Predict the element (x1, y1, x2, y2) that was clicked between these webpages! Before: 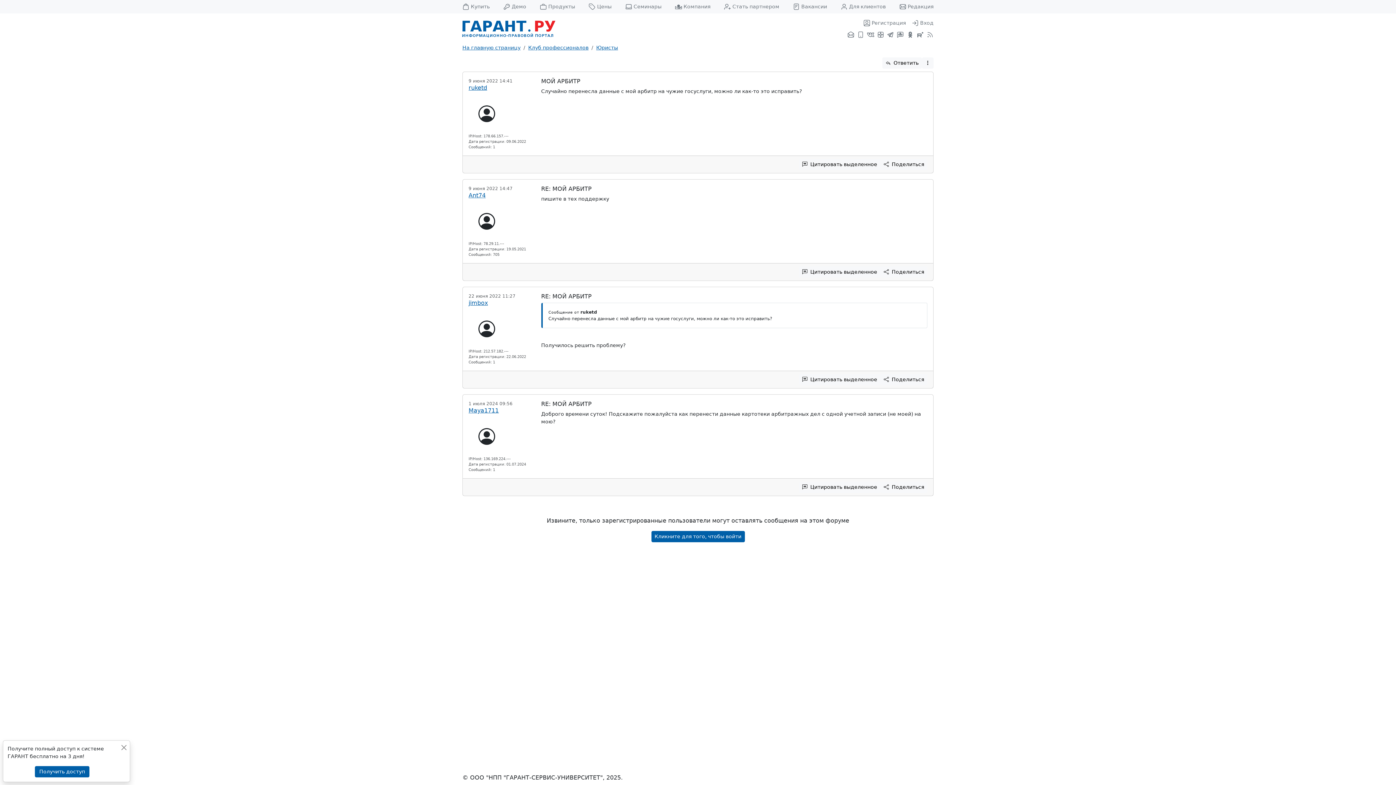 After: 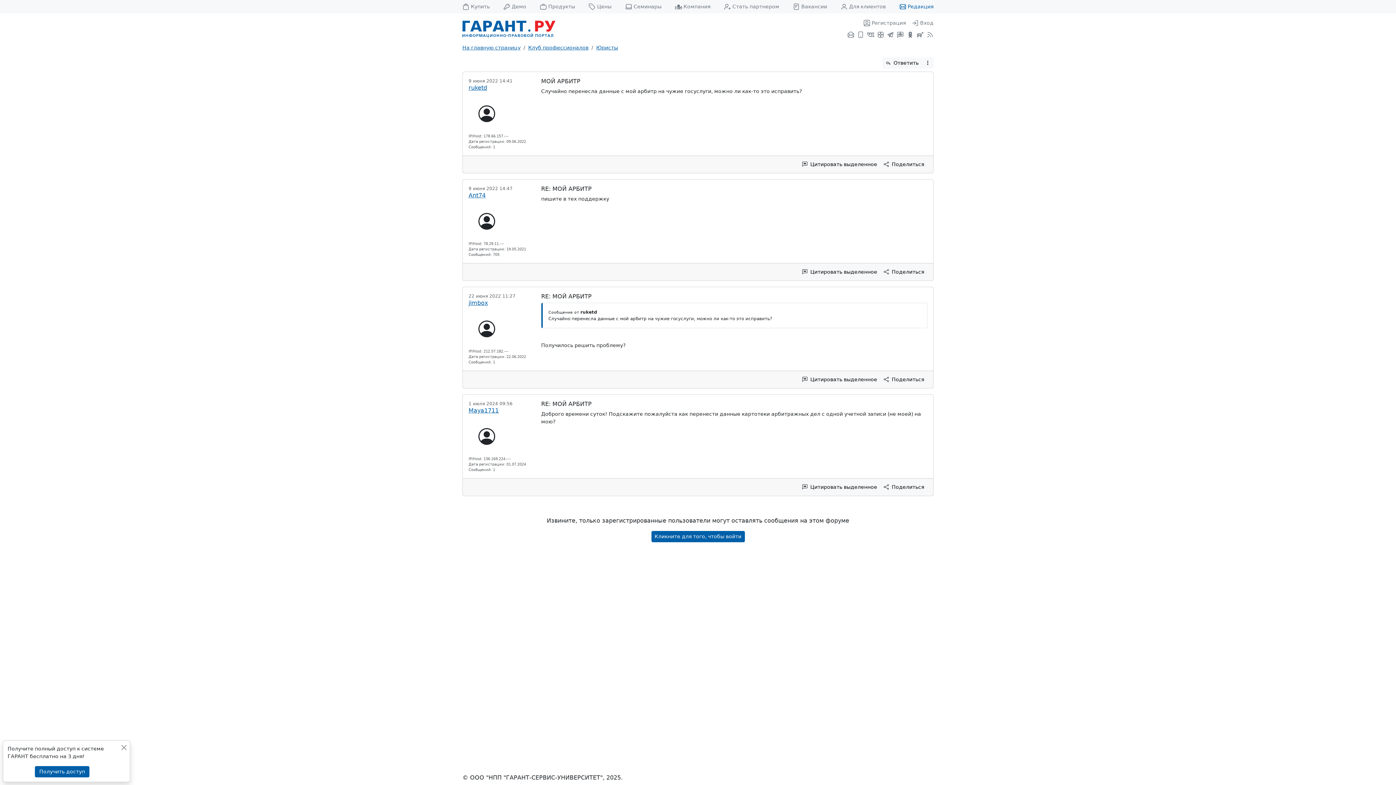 Action: bbox: (899, 0, 933, 13) label: Редакция